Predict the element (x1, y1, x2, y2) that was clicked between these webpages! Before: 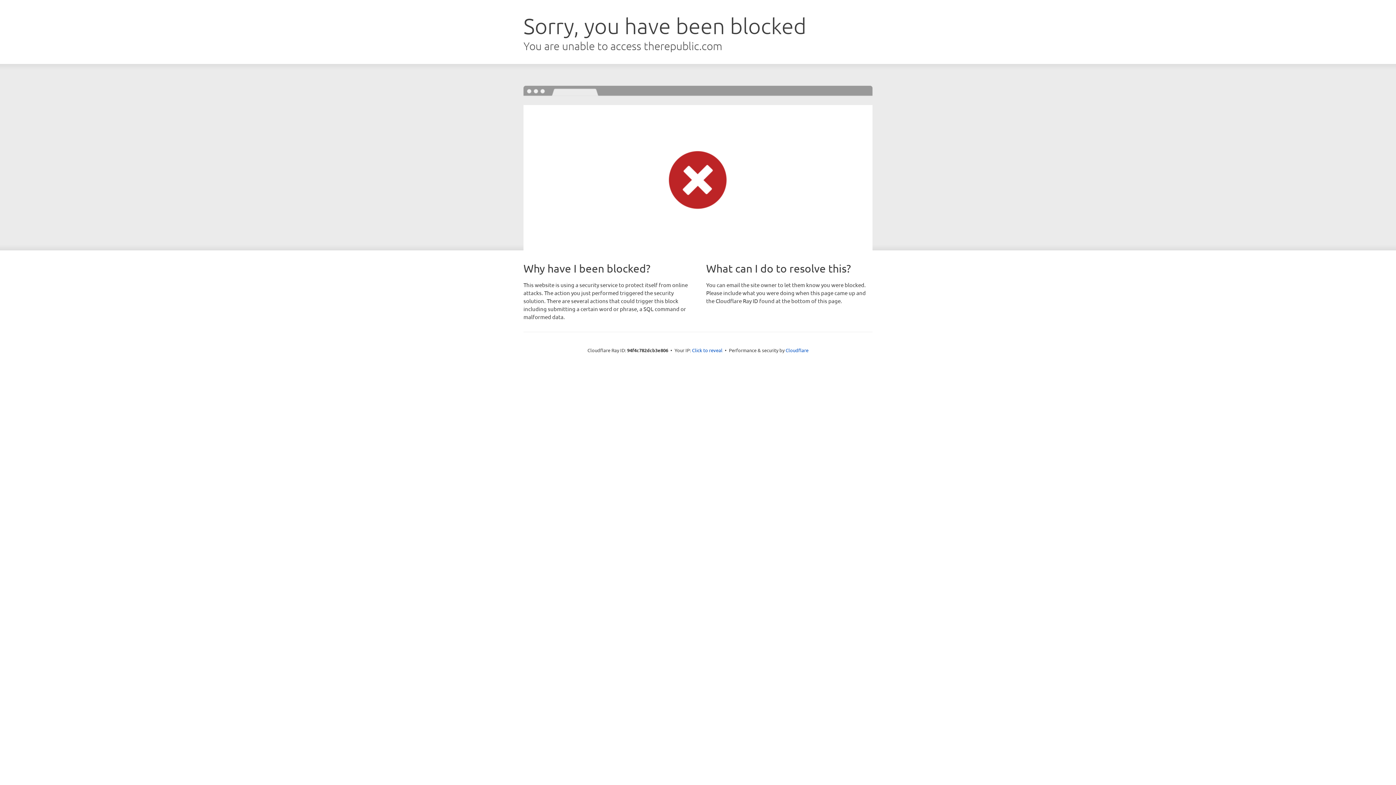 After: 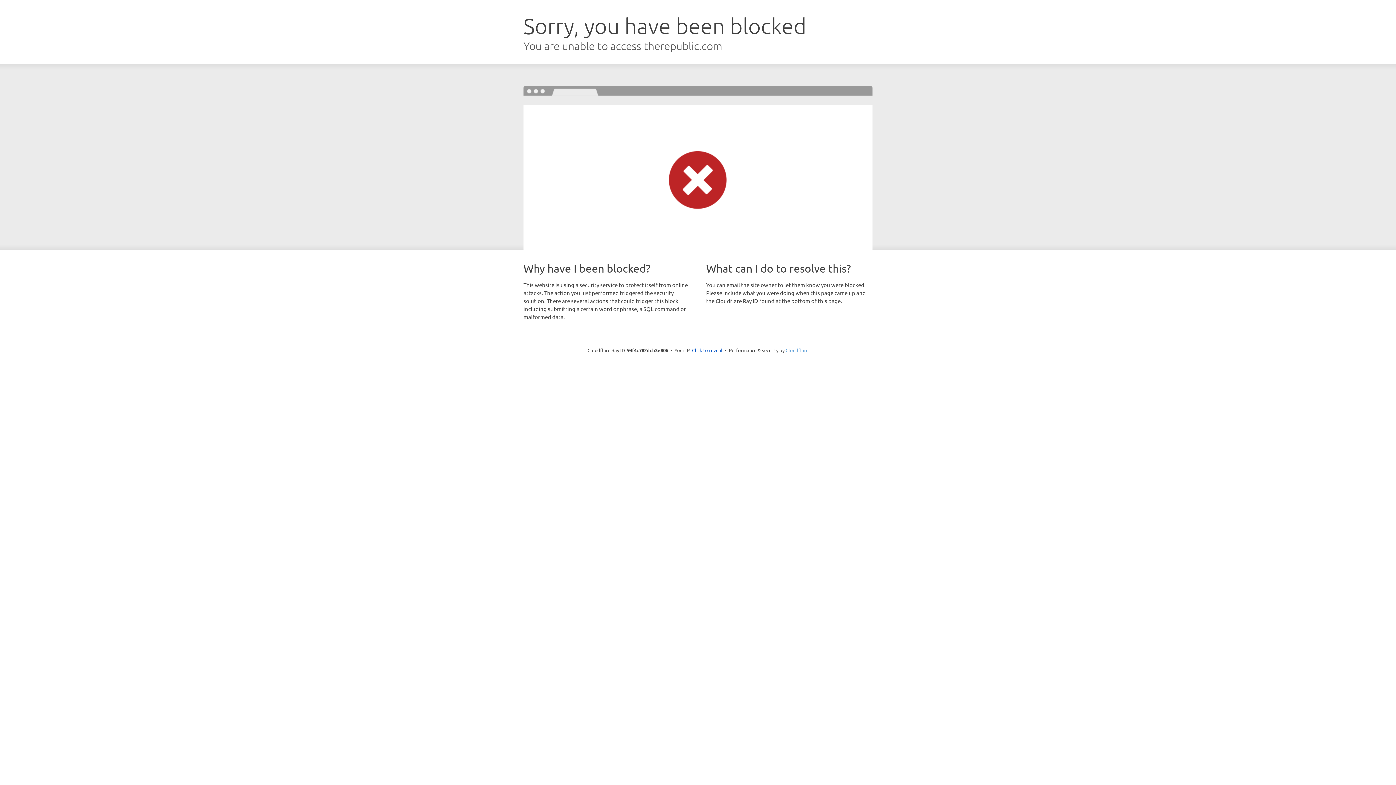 Action: bbox: (785, 347, 808, 353) label: Cloudflare